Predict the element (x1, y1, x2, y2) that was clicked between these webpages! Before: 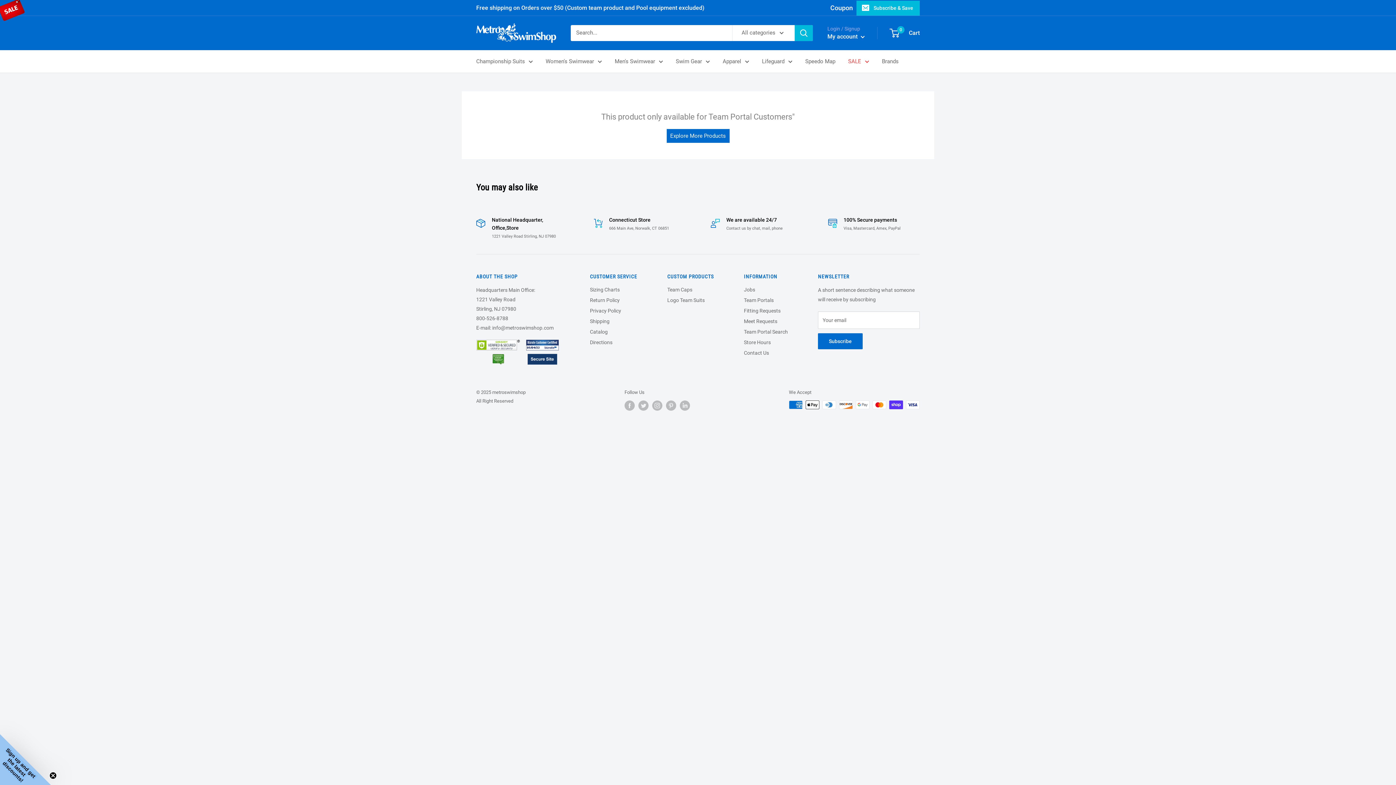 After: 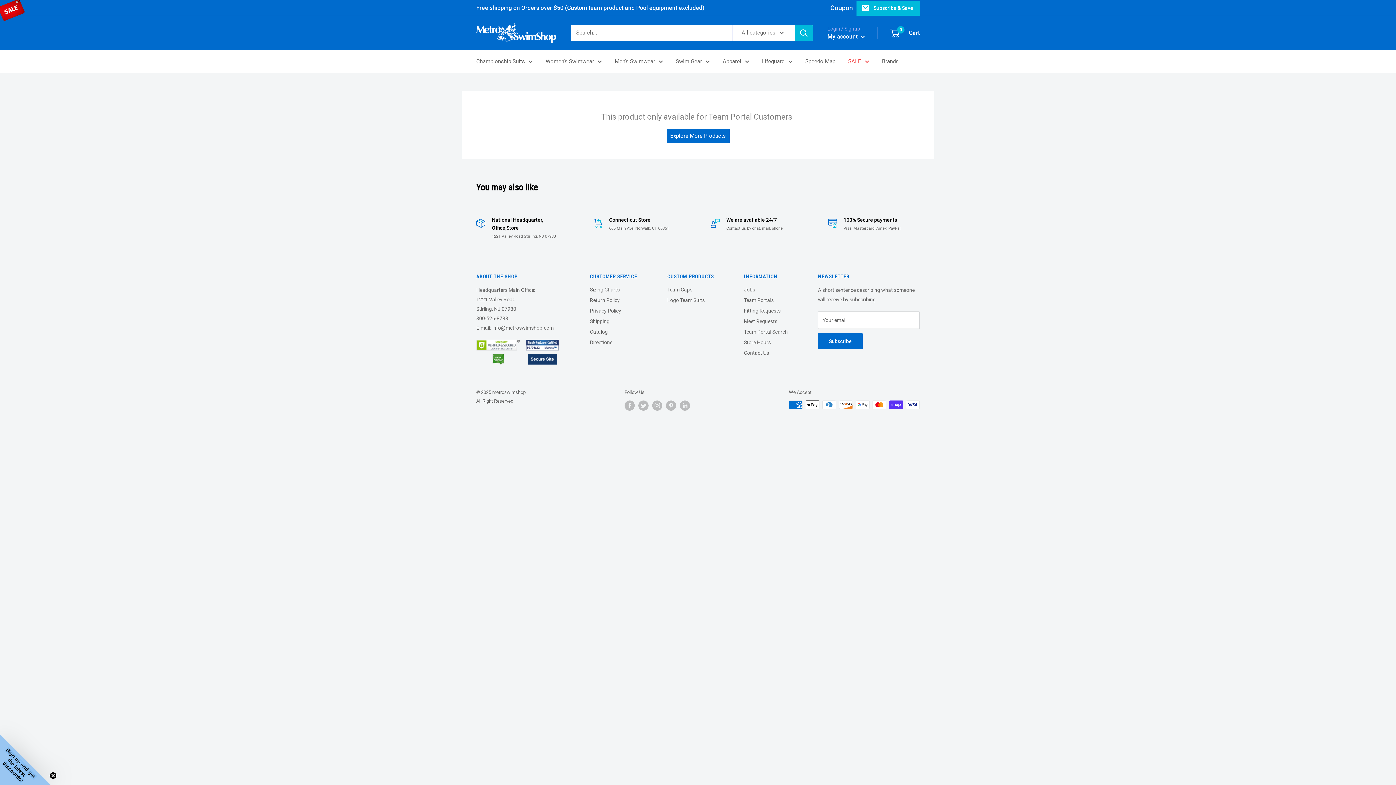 Action: bbox: (476, 339, 520, 346)